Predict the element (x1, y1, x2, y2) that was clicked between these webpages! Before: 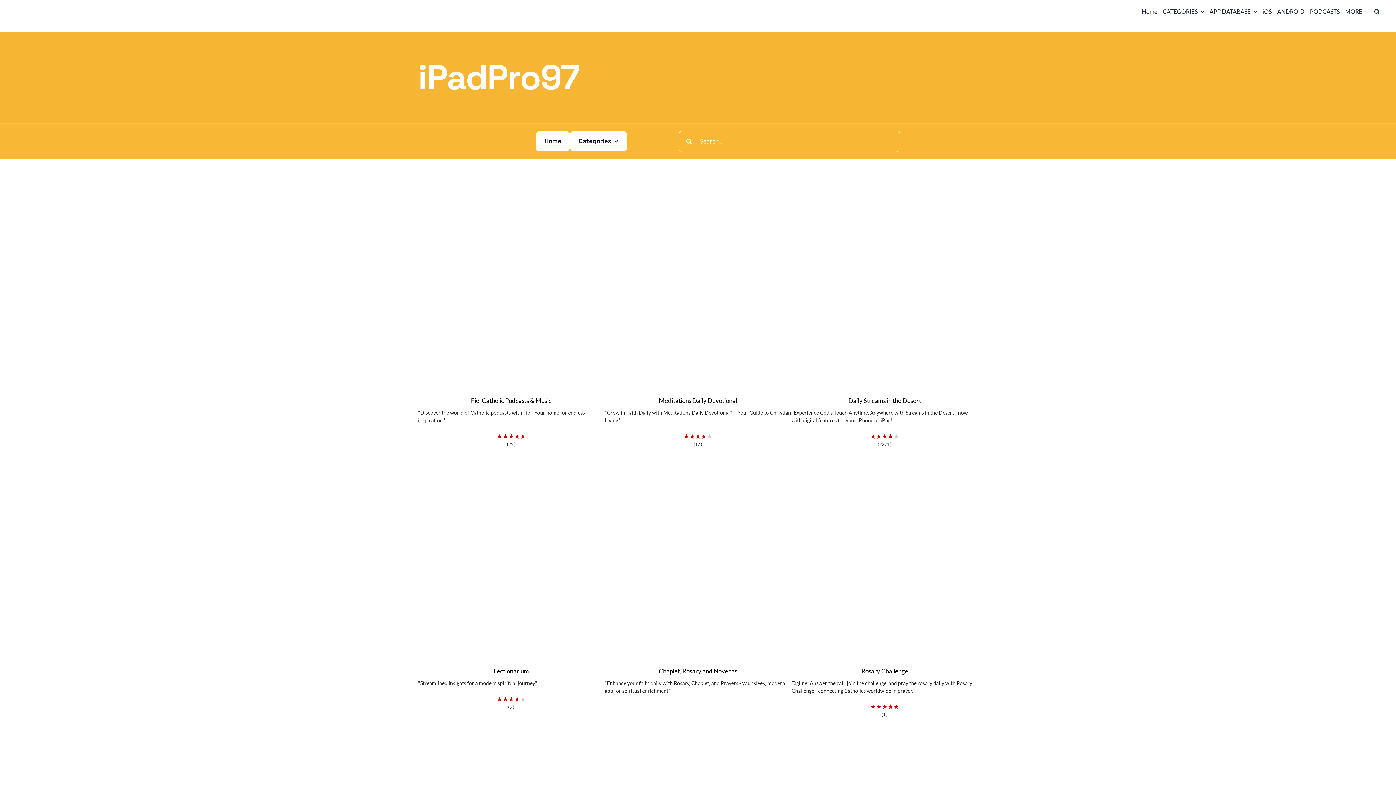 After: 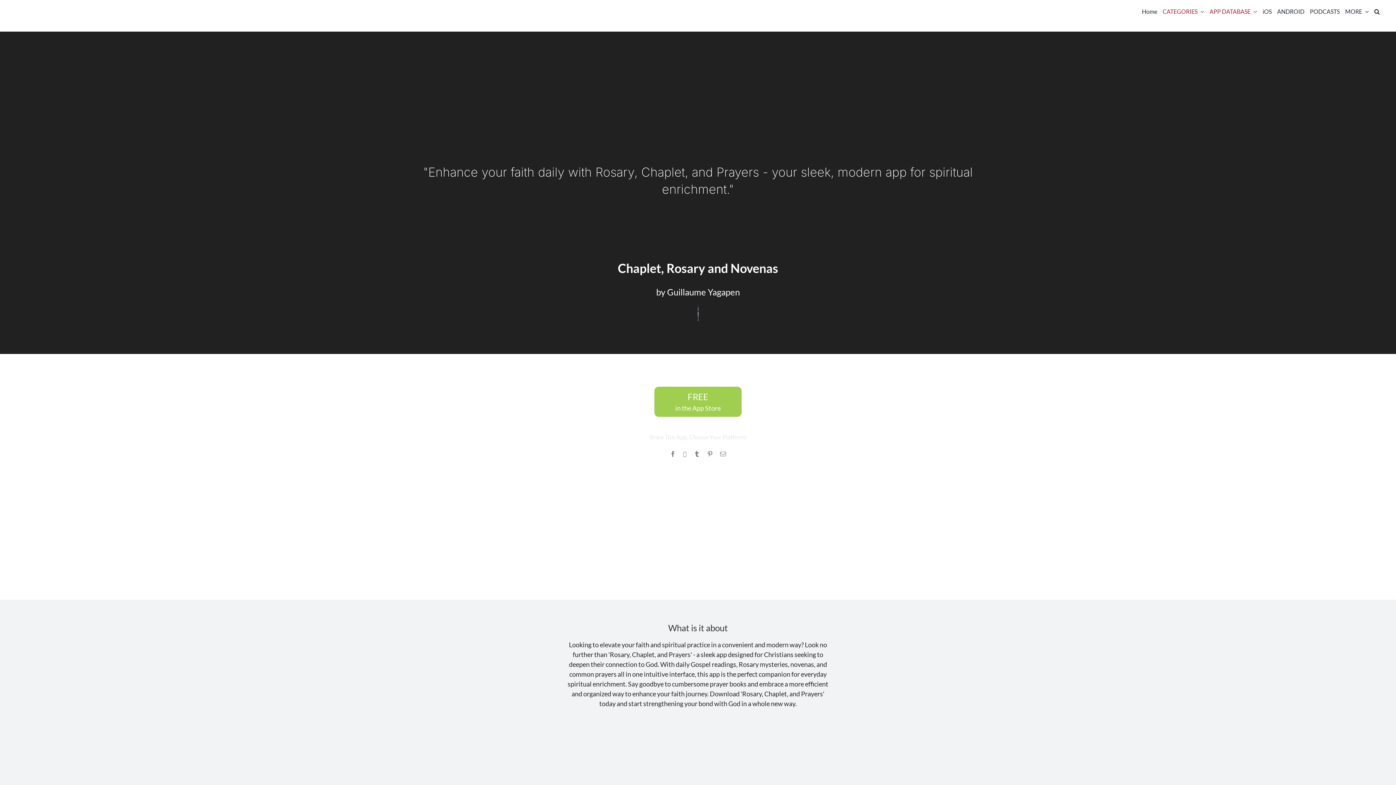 Action: bbox: (604, 477, 791, 485) label: Chaplet, Rosary and Novenas